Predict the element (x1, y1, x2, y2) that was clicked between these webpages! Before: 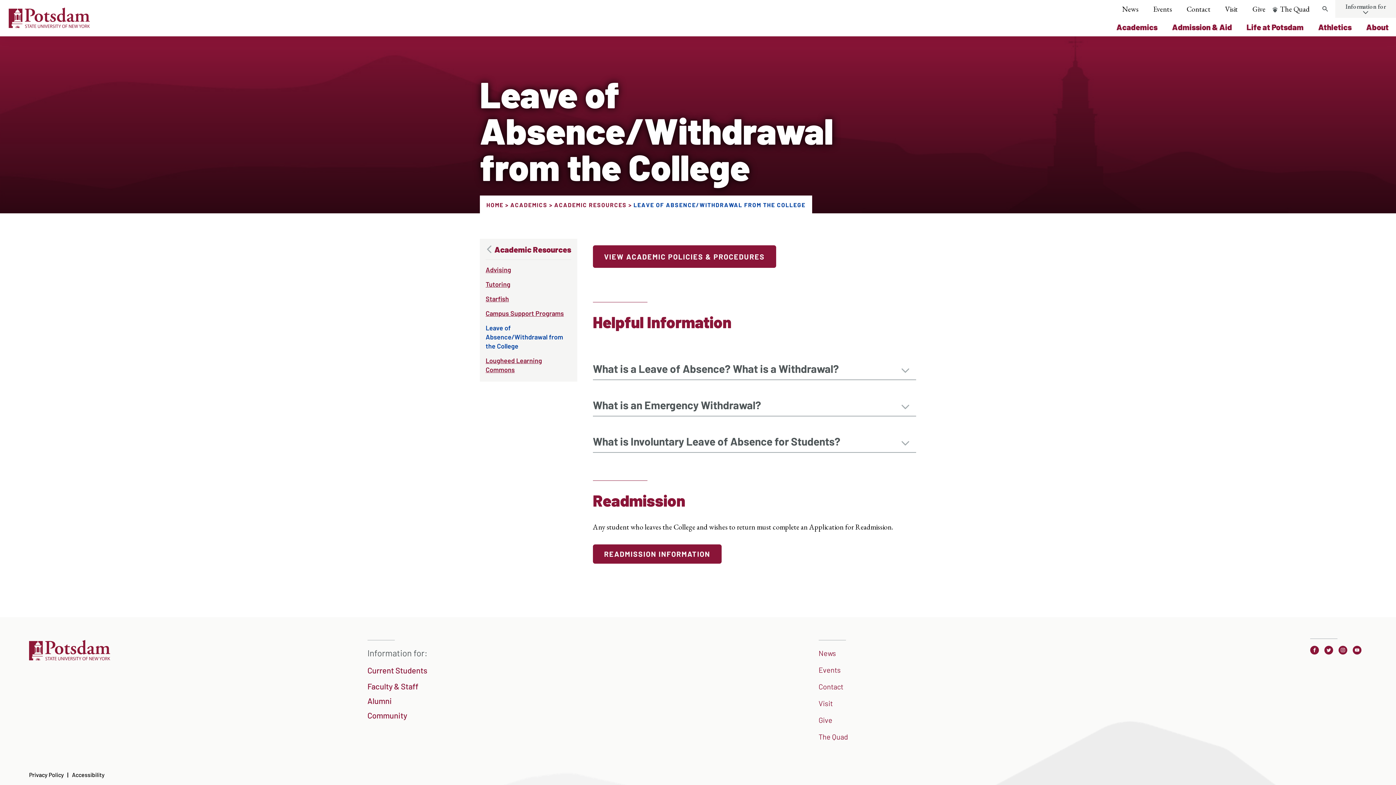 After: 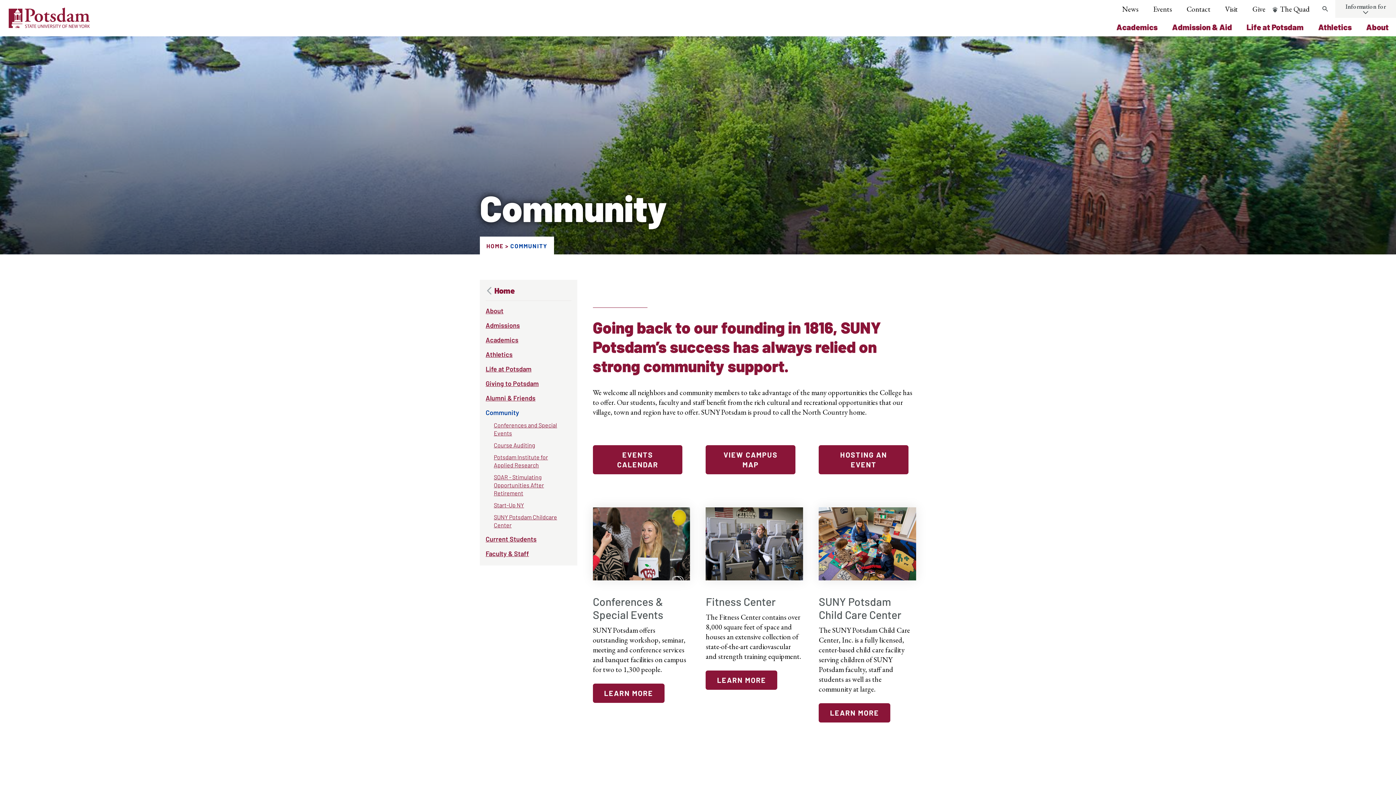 Action: bbox: (367, 710, 407, 720) label: Community